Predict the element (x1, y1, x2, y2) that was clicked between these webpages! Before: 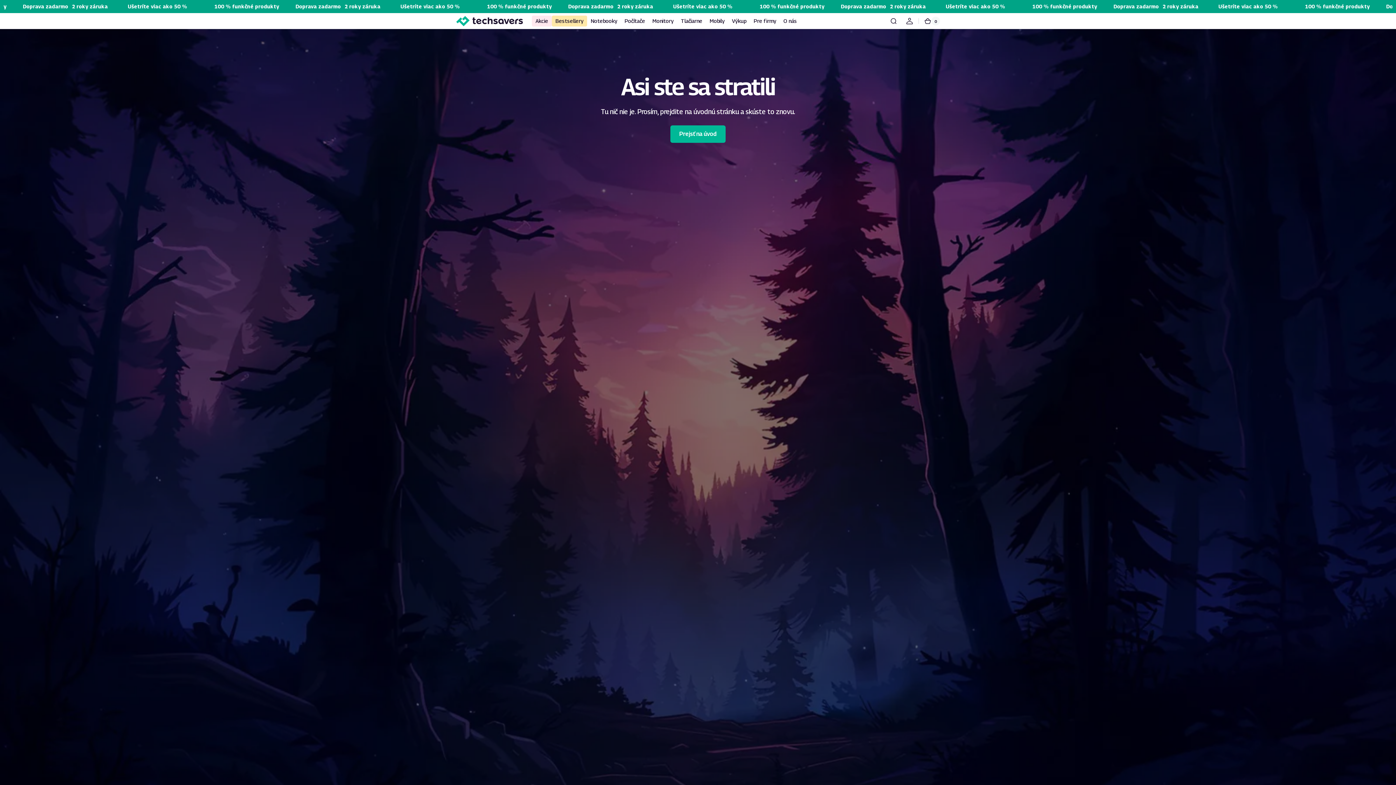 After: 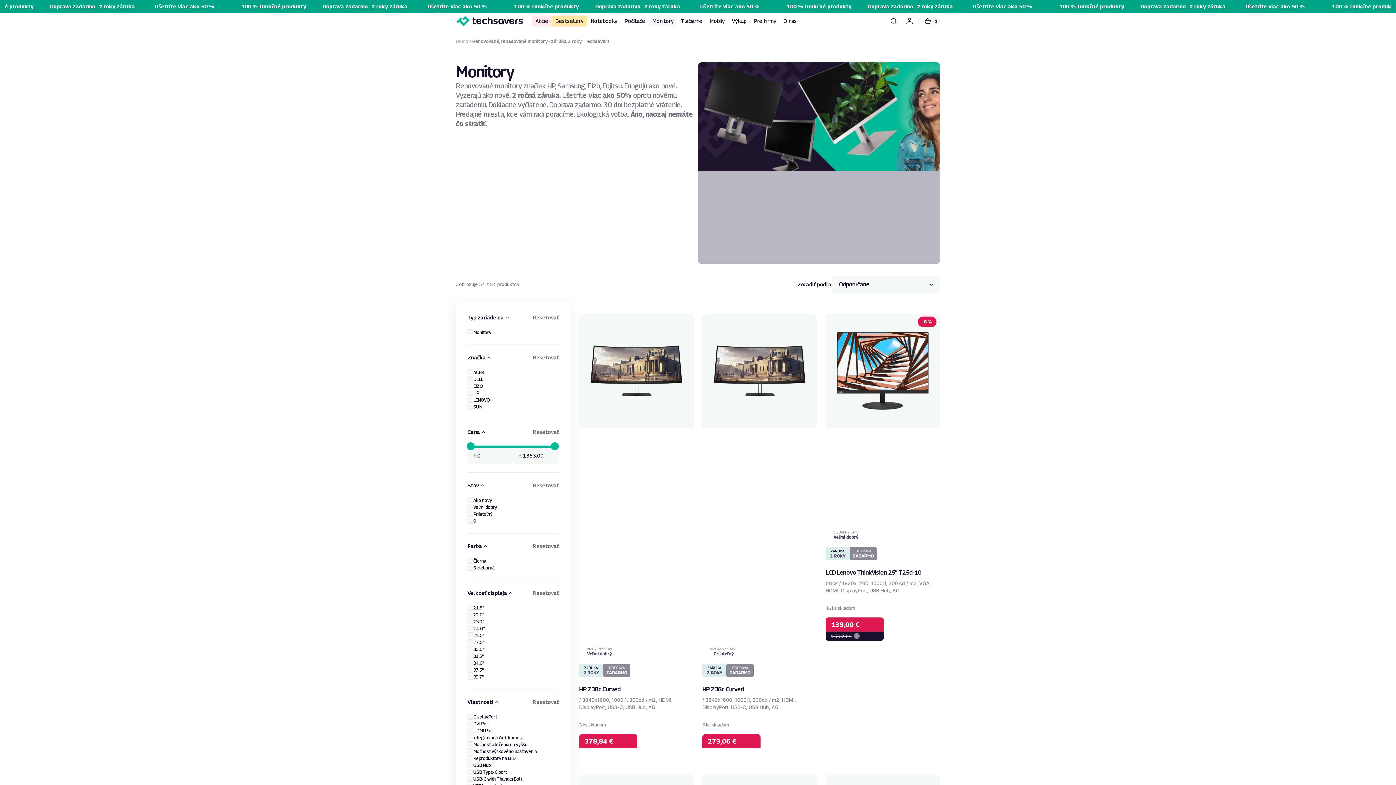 Action: label: Monitory bbox: (648, 13, 677, 29)